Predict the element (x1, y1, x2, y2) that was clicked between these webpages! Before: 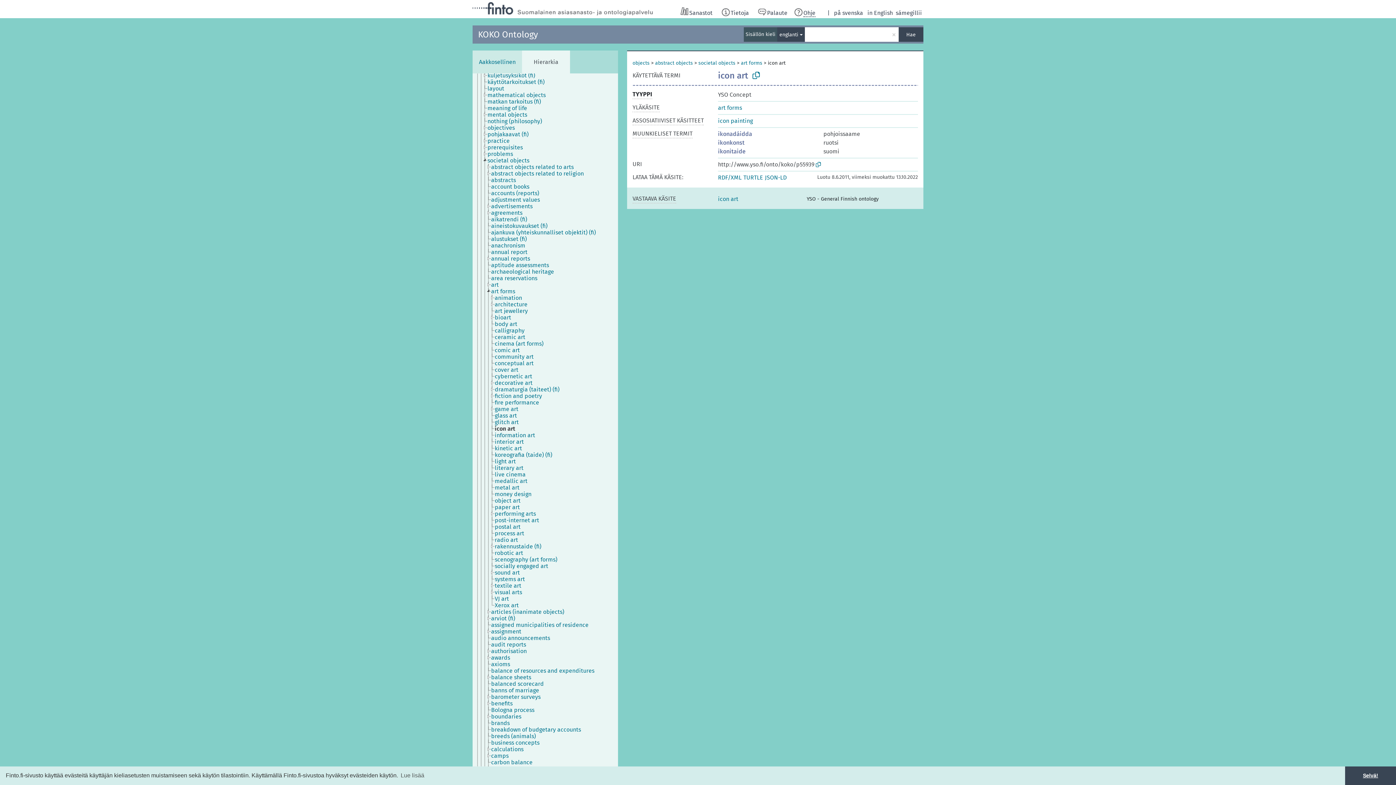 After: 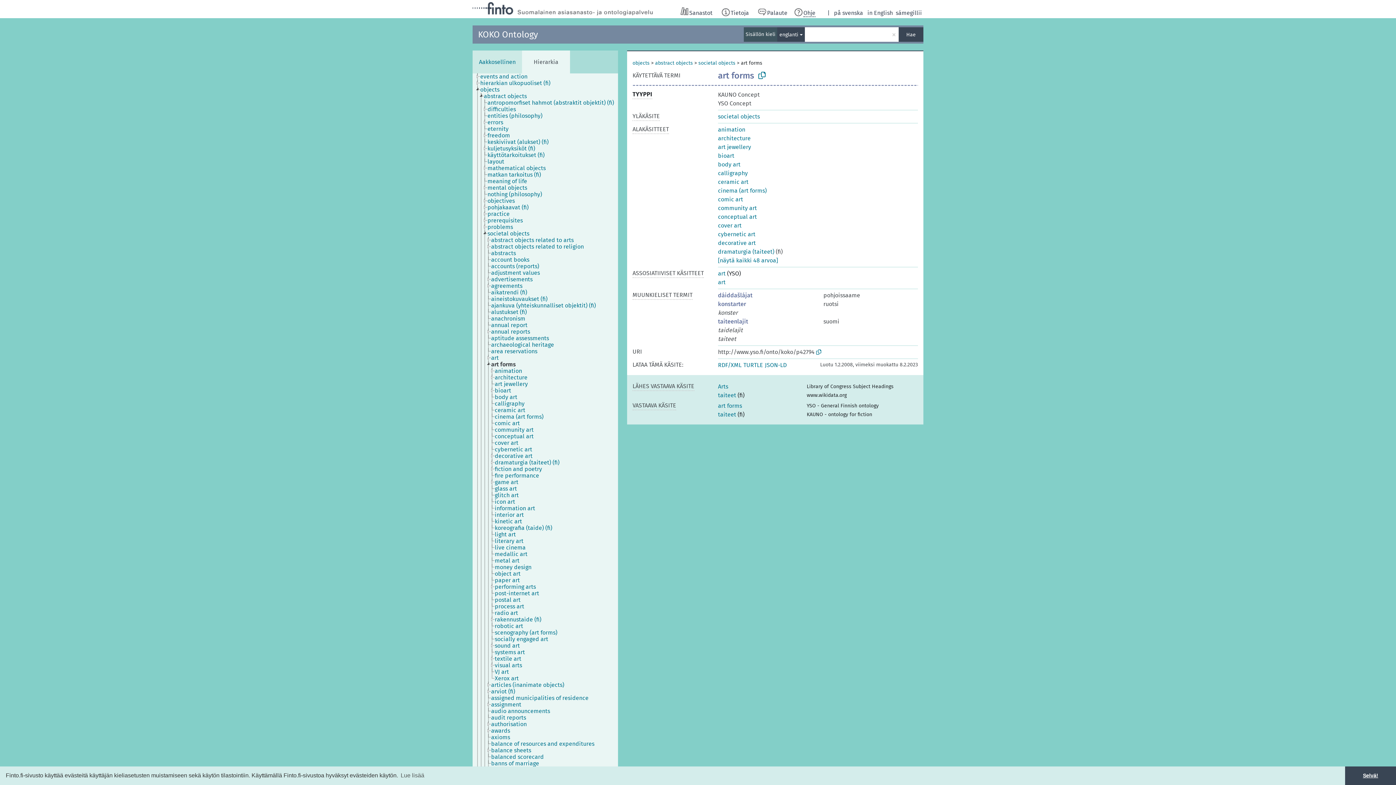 Action: label: art forms bbox: (741, 60, 762, 66)